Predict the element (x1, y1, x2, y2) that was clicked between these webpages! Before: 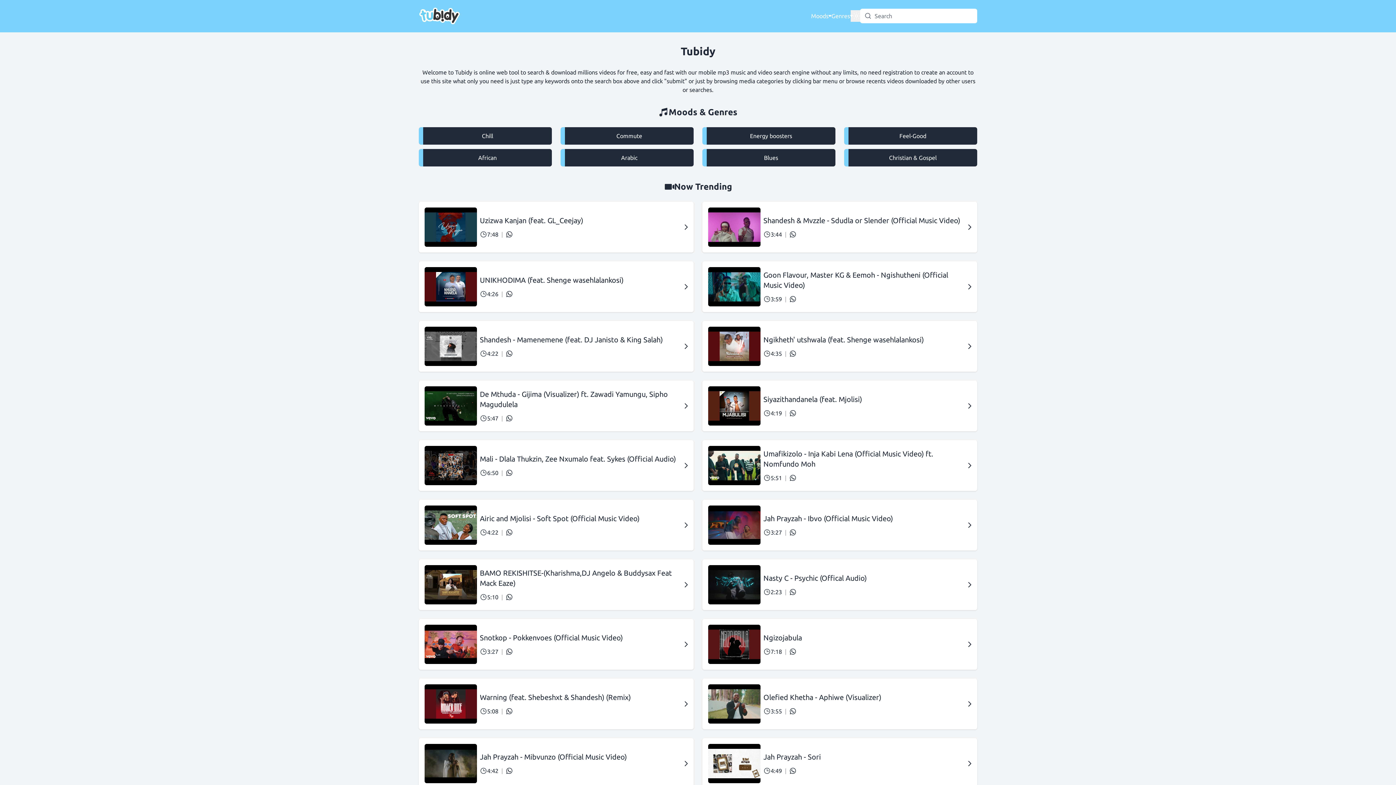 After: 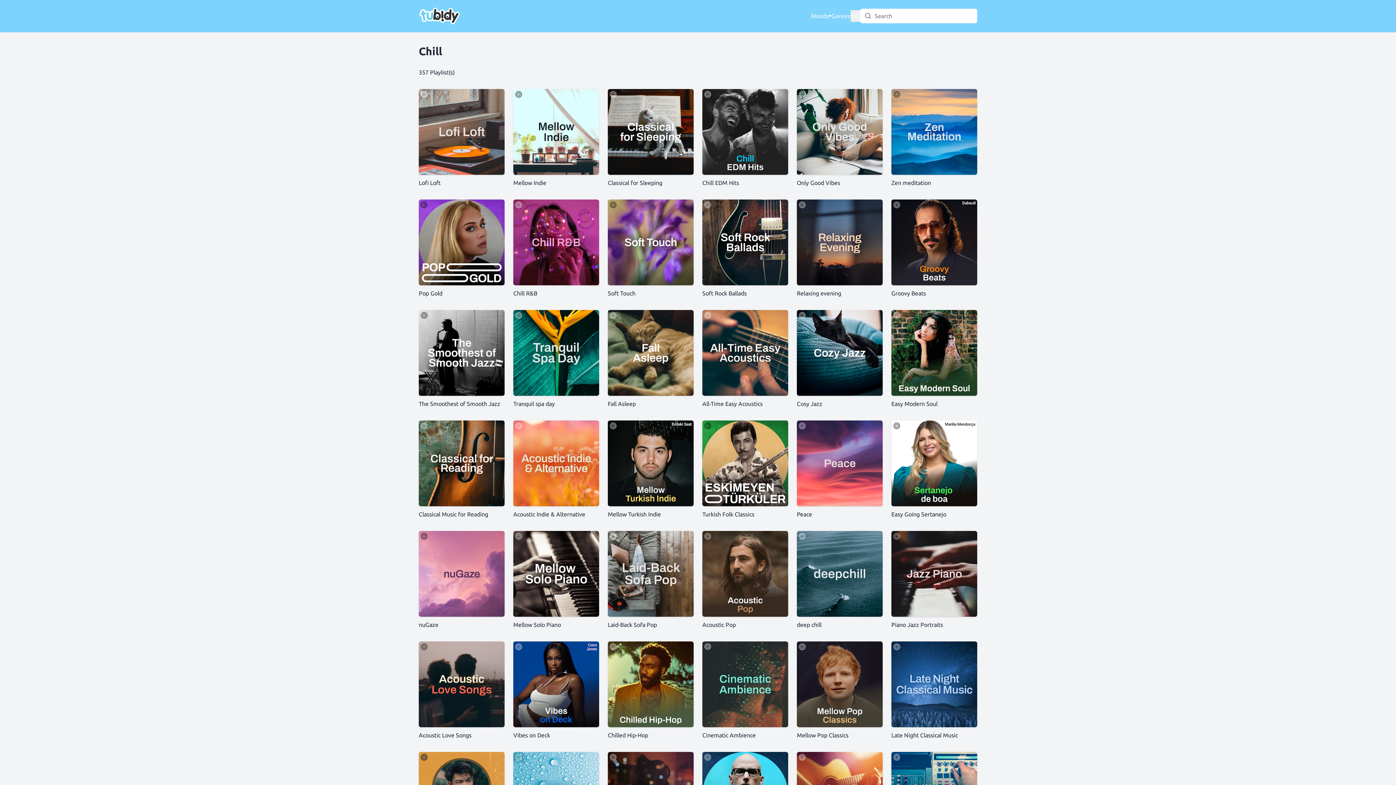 Action: label: Chill bbox: (418, 127, 552, 144)